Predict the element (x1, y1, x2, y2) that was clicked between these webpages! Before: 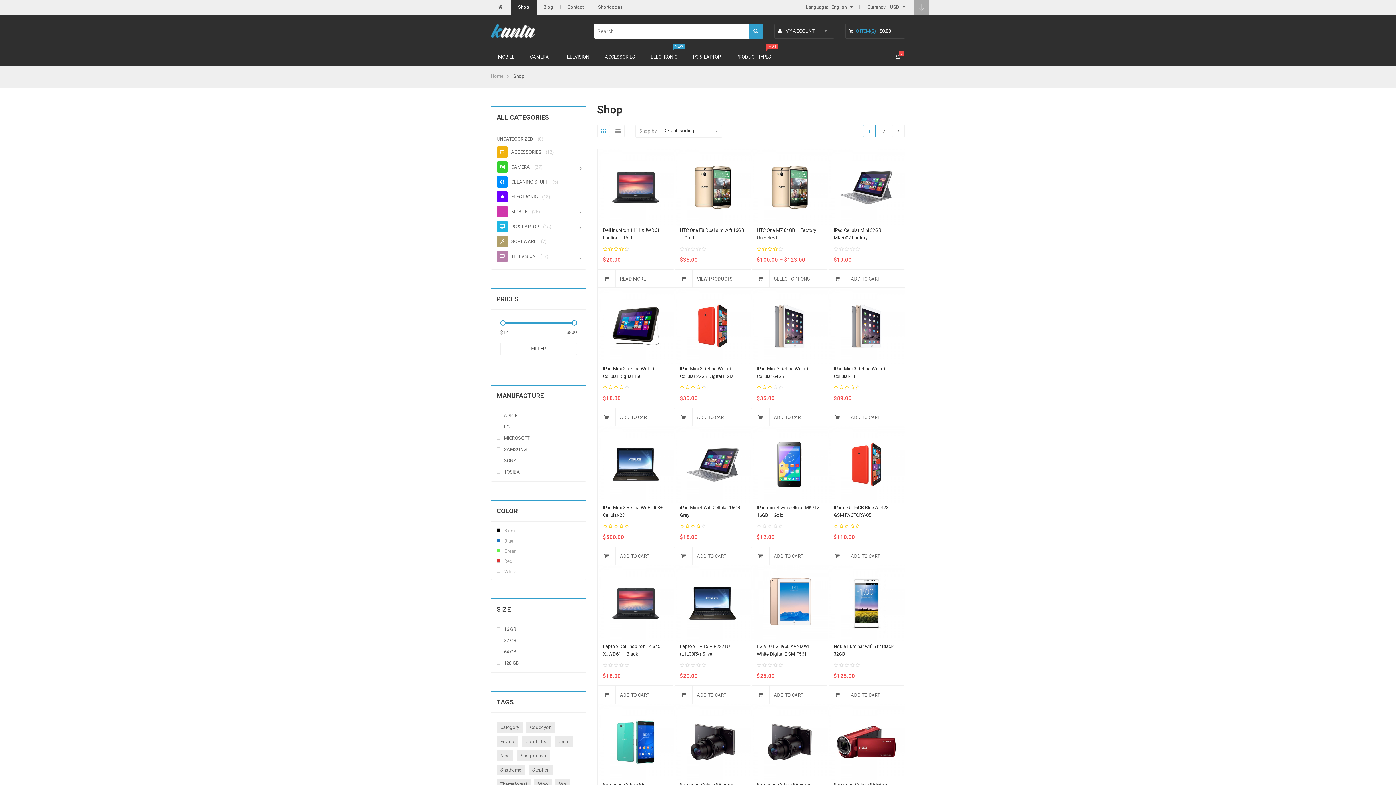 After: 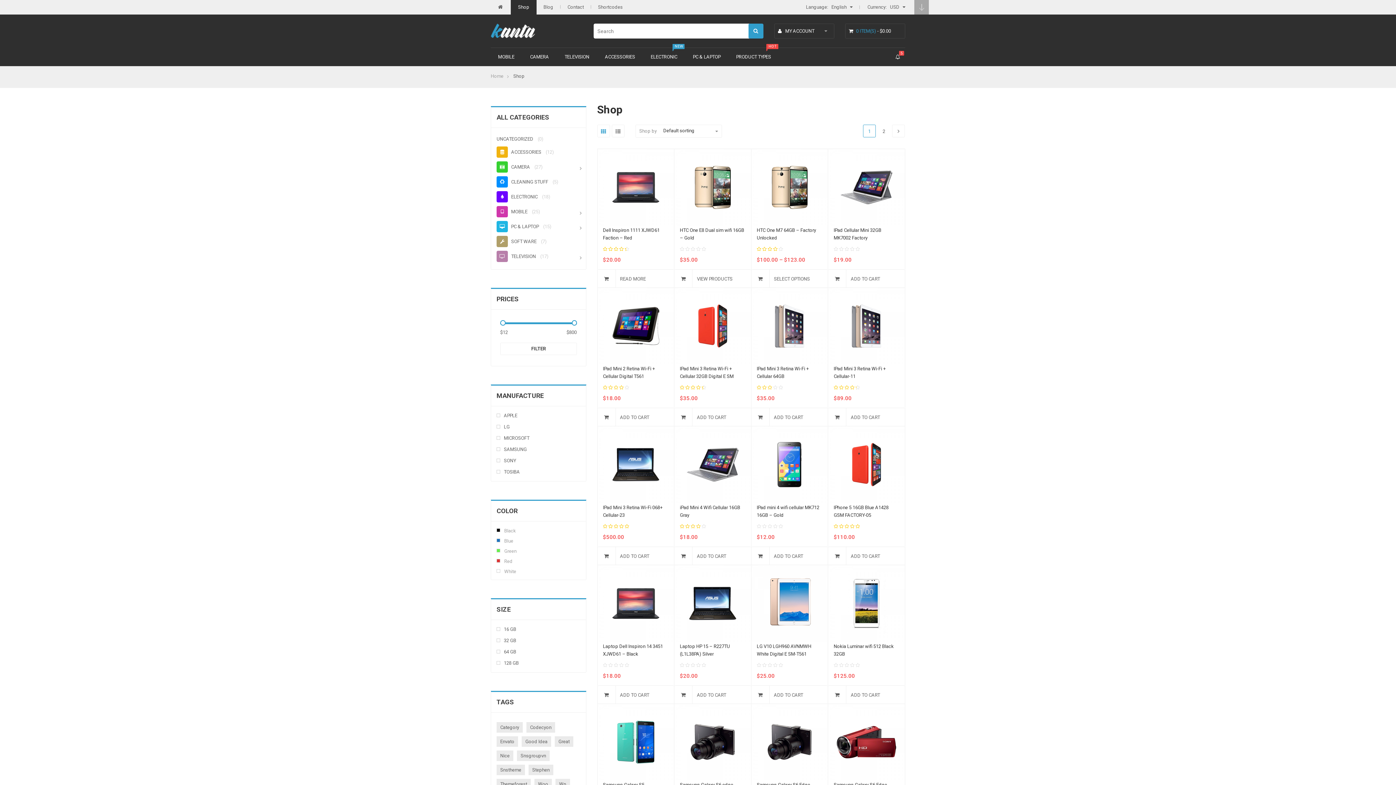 Action: label:  Grid bbox: (597, 124, 610, 137)